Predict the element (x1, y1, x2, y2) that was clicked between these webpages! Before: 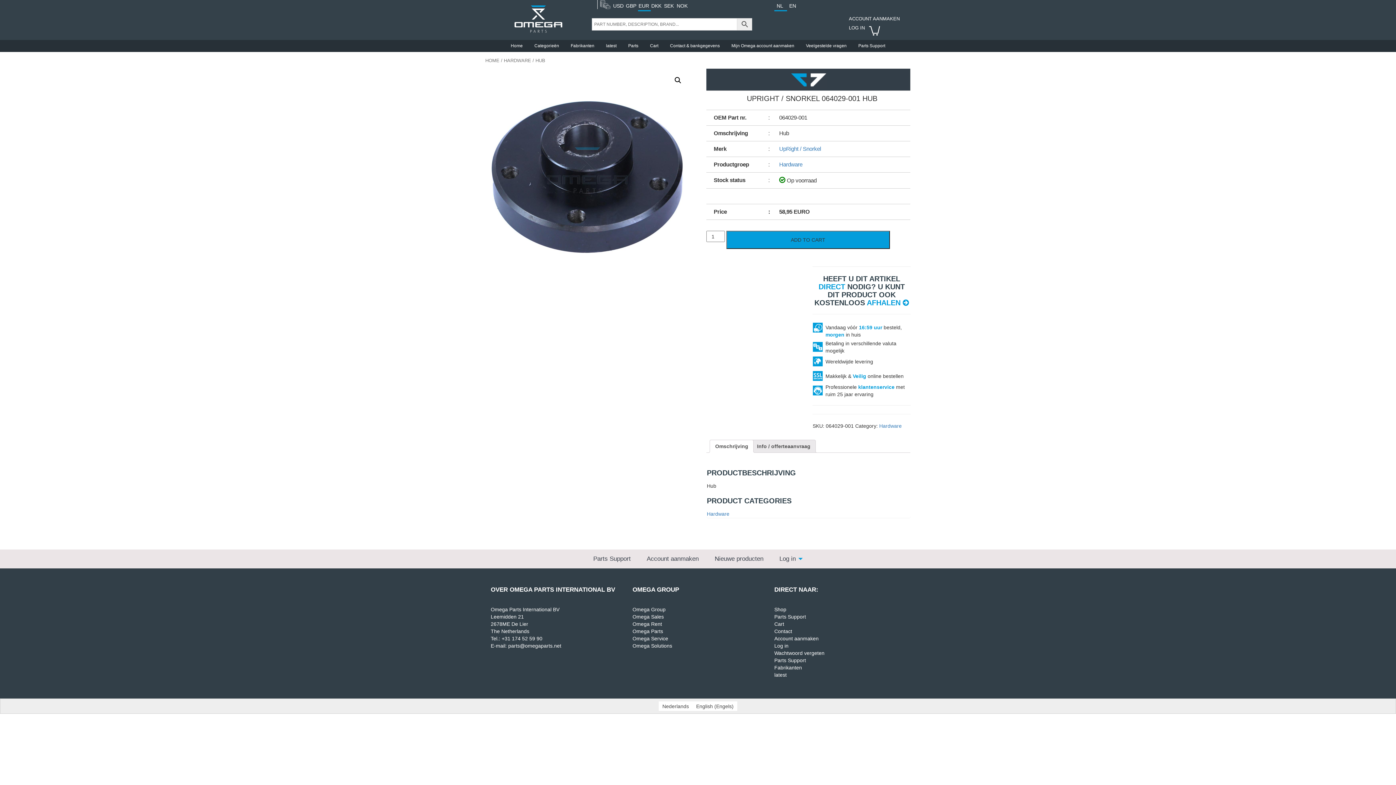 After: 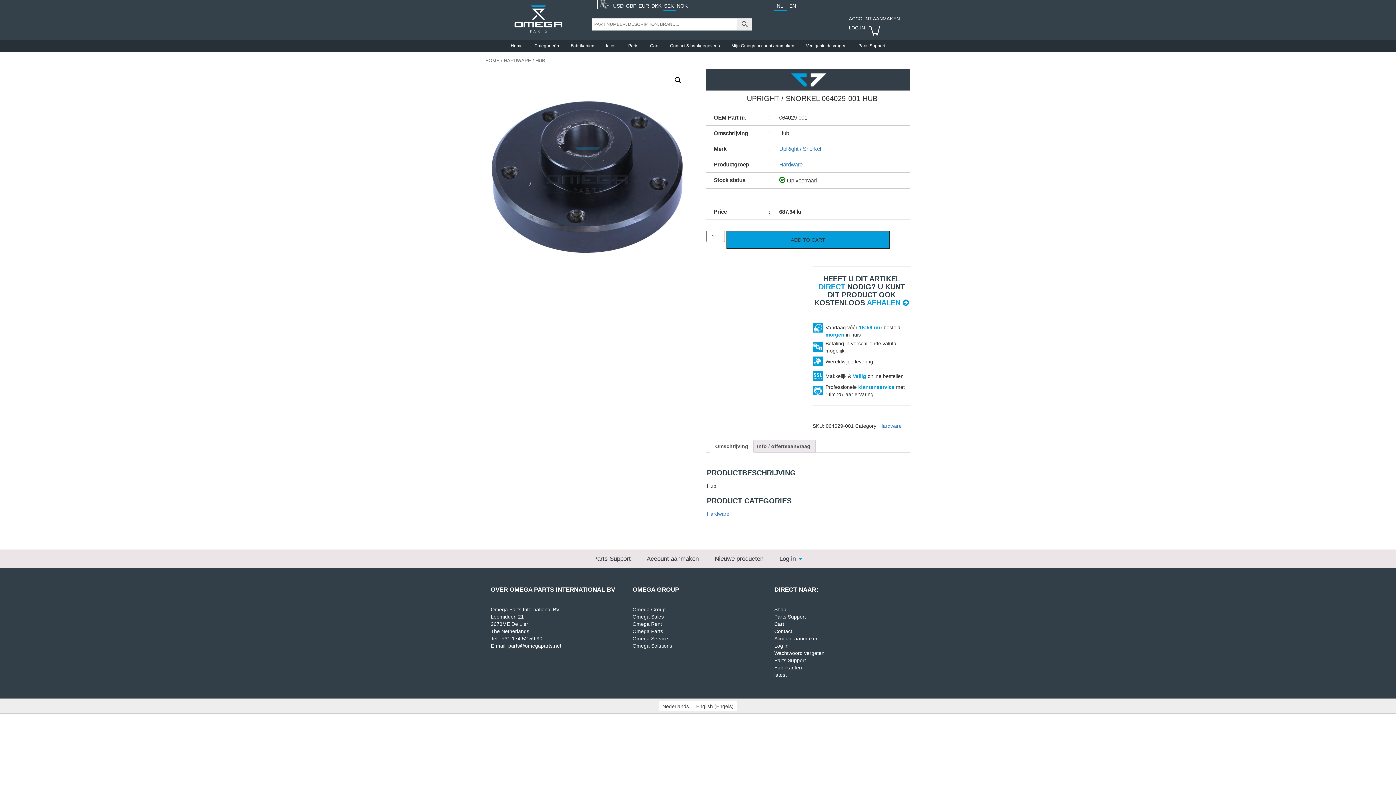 Action: bbox: (664, 2, 674, 8) label: SEK